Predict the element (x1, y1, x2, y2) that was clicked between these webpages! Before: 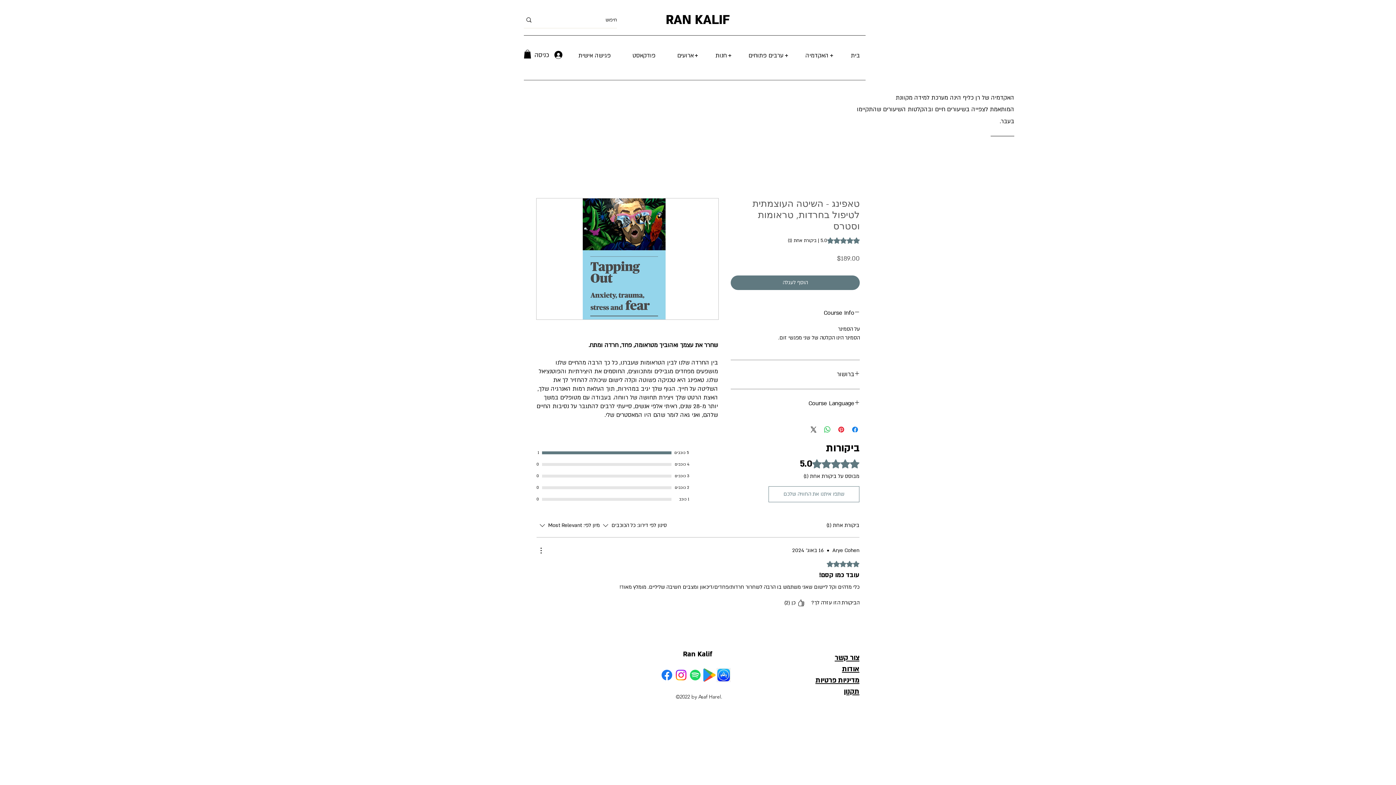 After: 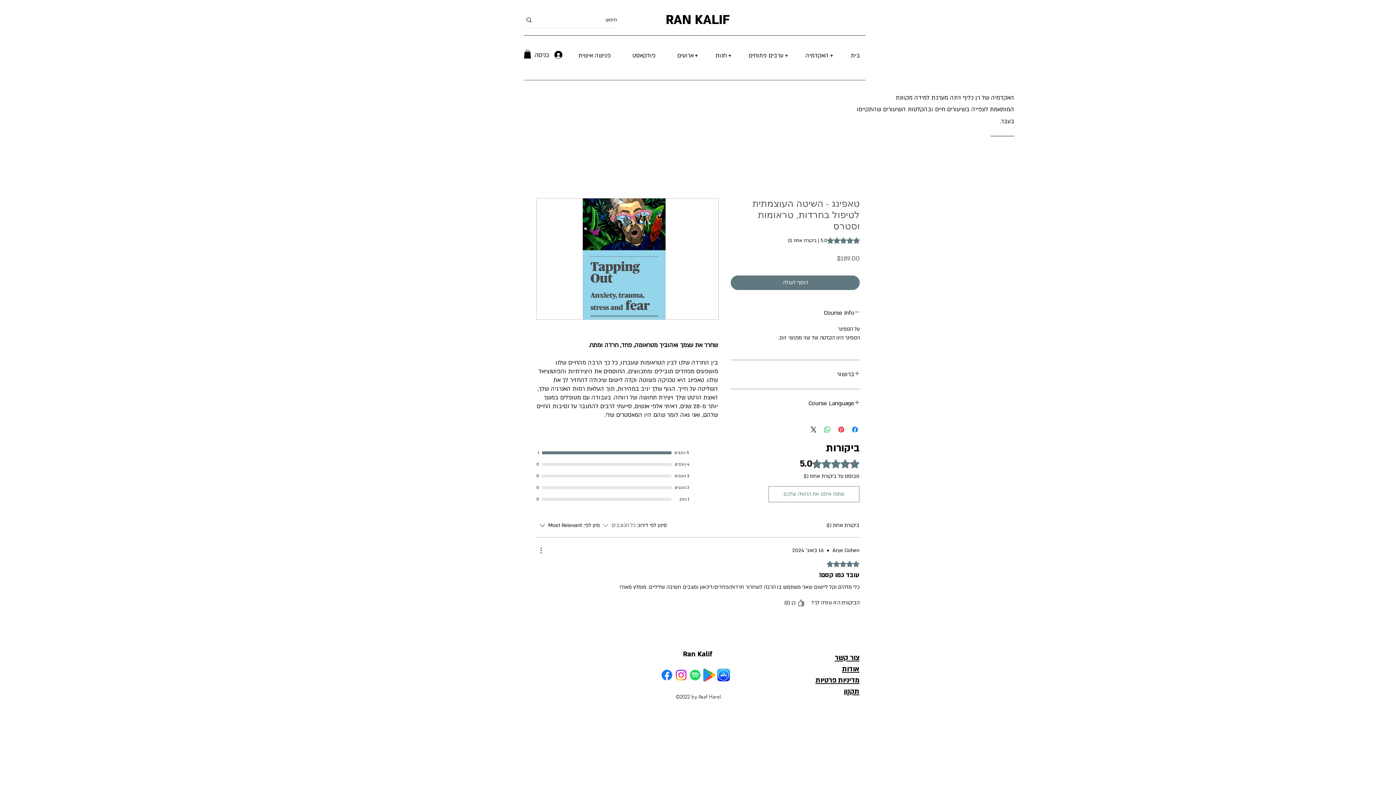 Action: label: סינון לפי דירוג:
כל הכוכבים bbox: (600, 519, 666, 532)